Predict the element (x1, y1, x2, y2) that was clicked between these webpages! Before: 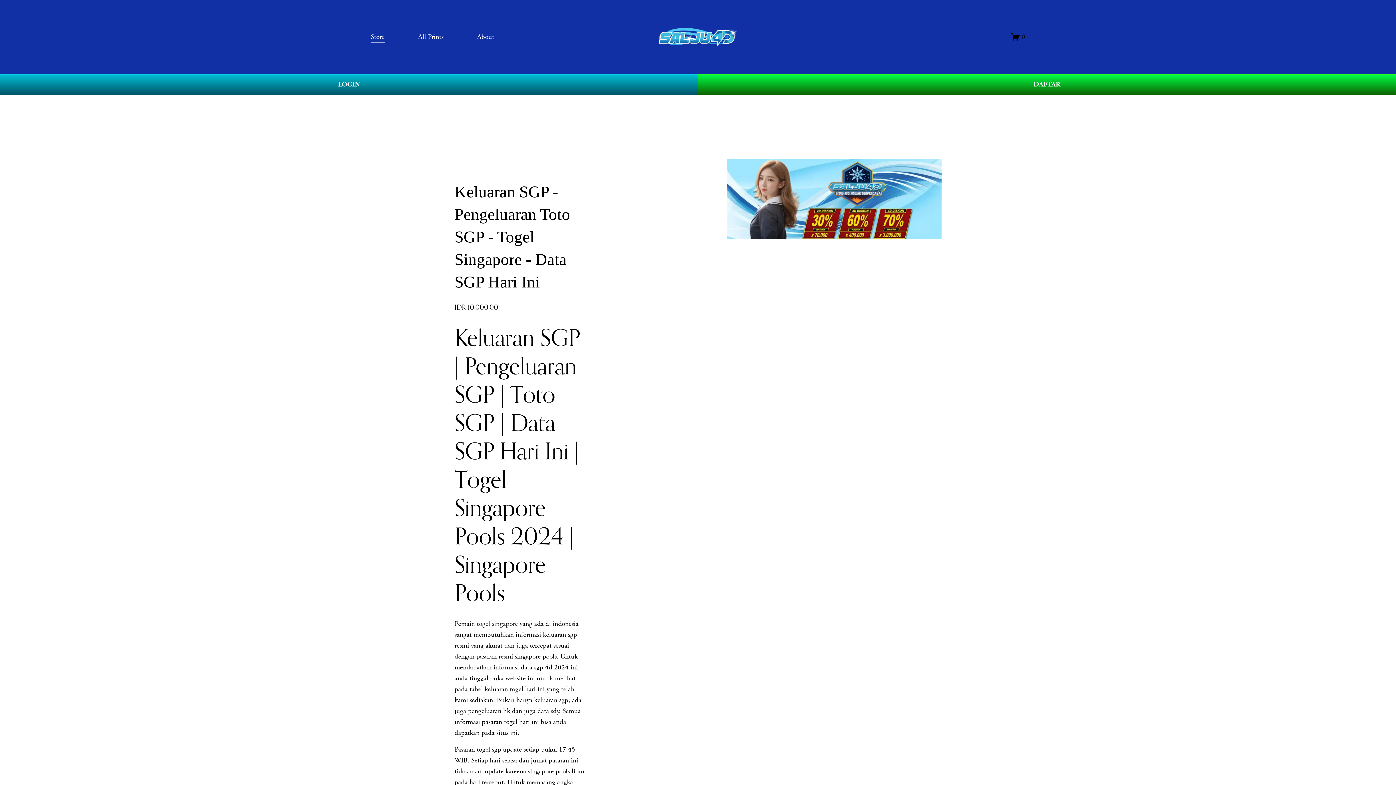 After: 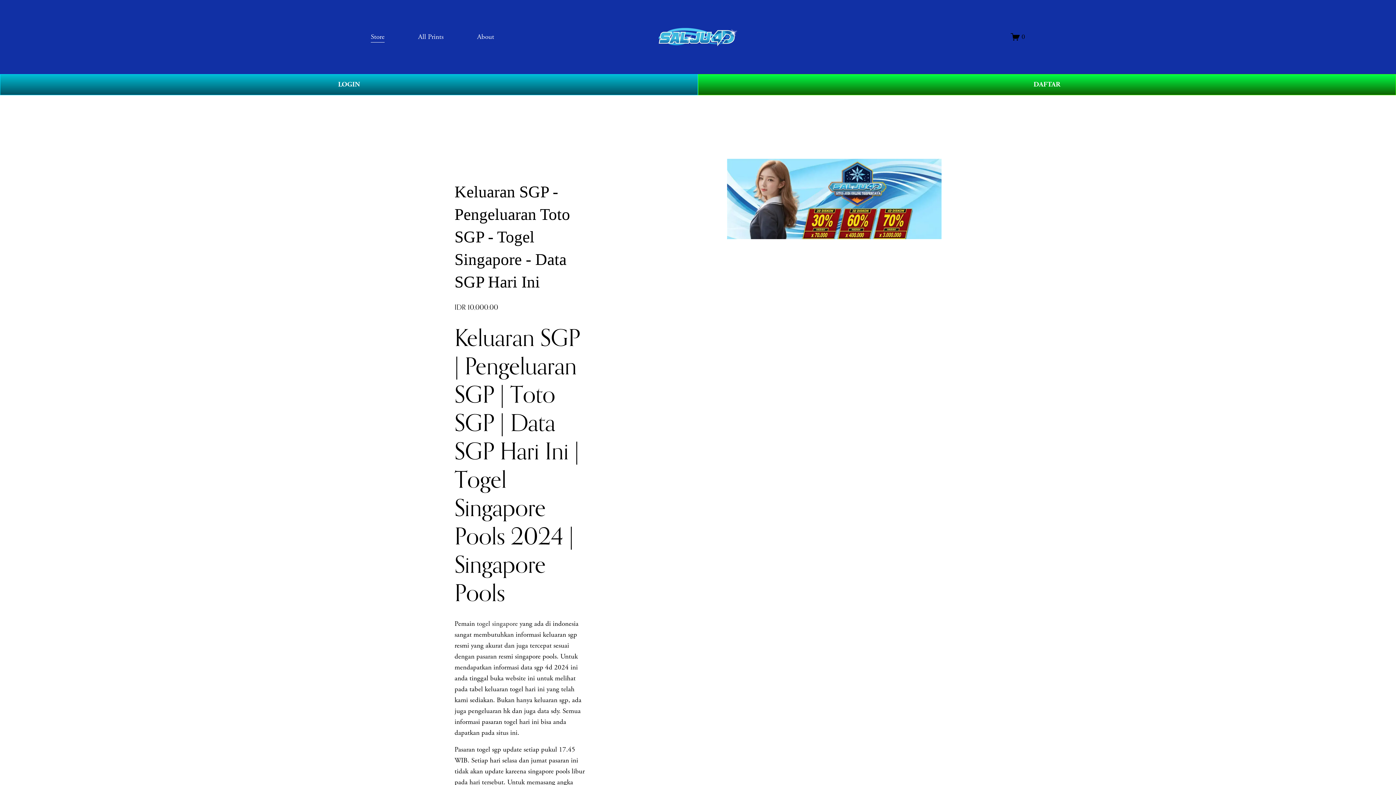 Action: label: All Prints bbox: (418, 30, 443, 43)